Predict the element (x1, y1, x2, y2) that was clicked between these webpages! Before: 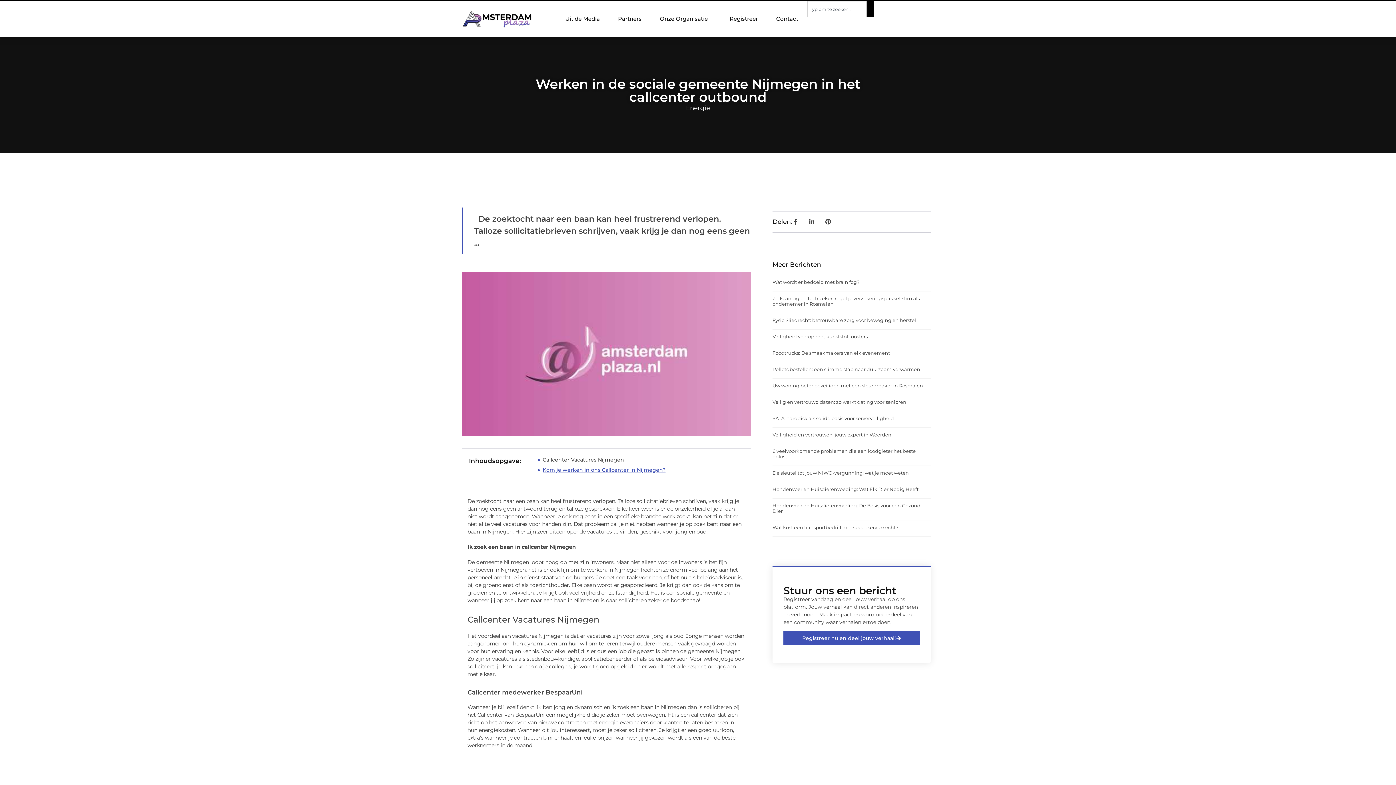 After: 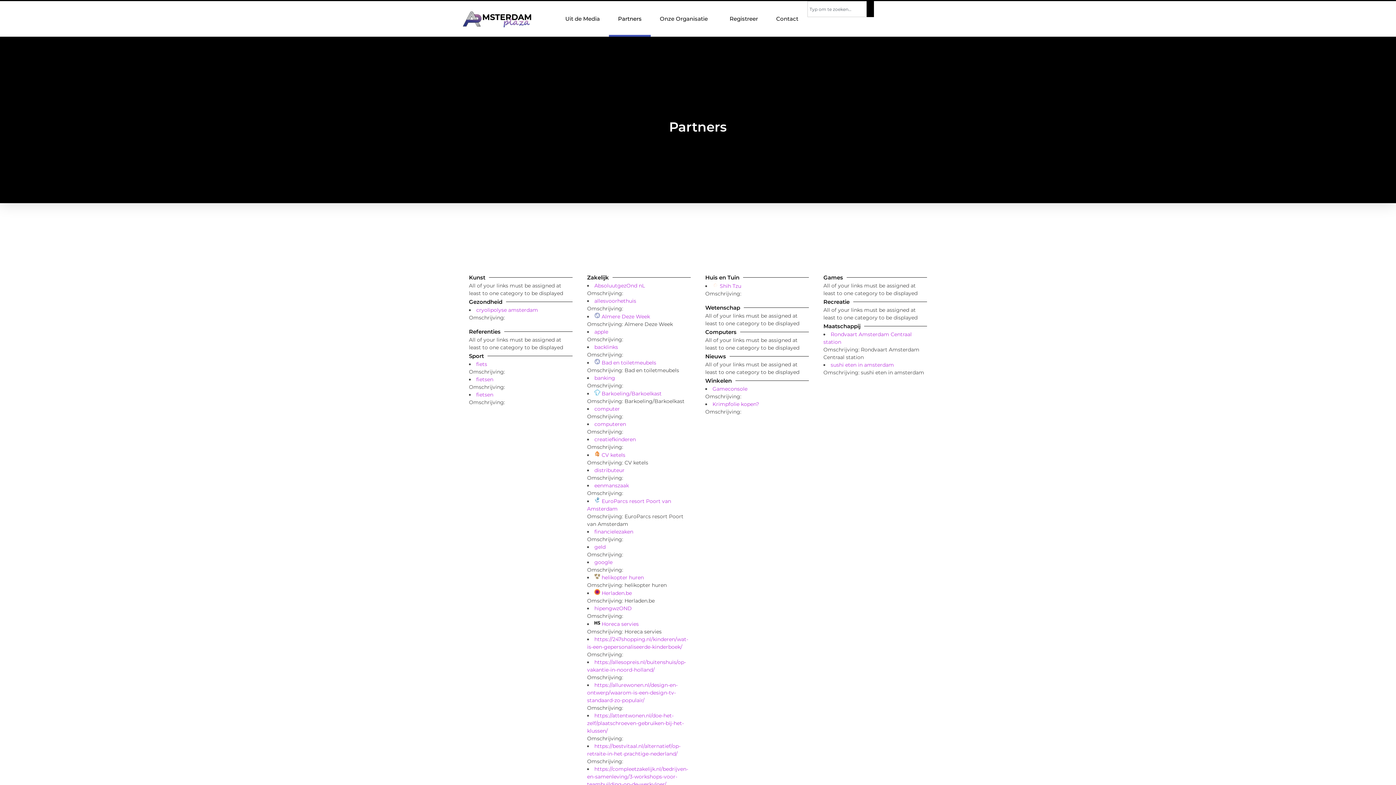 Action: label: Partners bbox: (609, 1, 650, 36)